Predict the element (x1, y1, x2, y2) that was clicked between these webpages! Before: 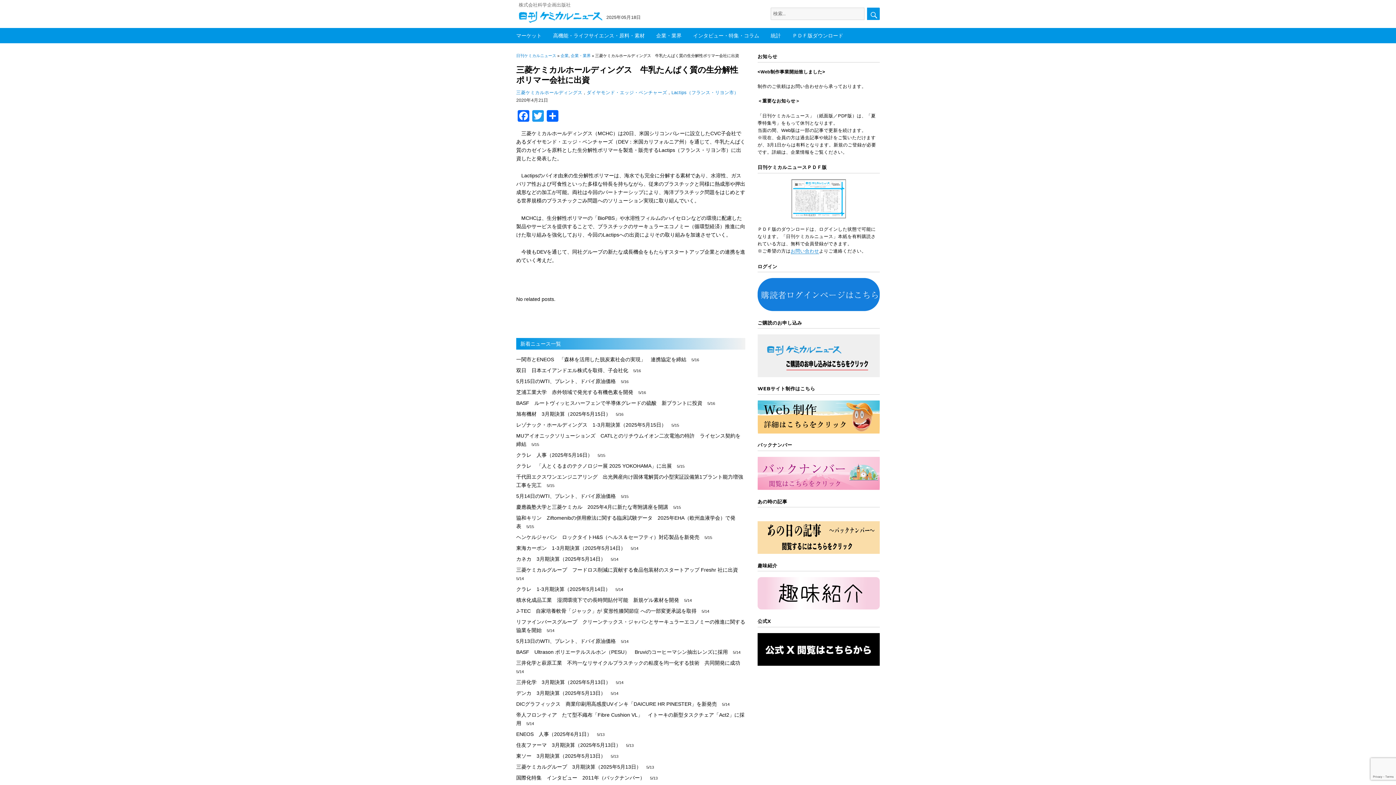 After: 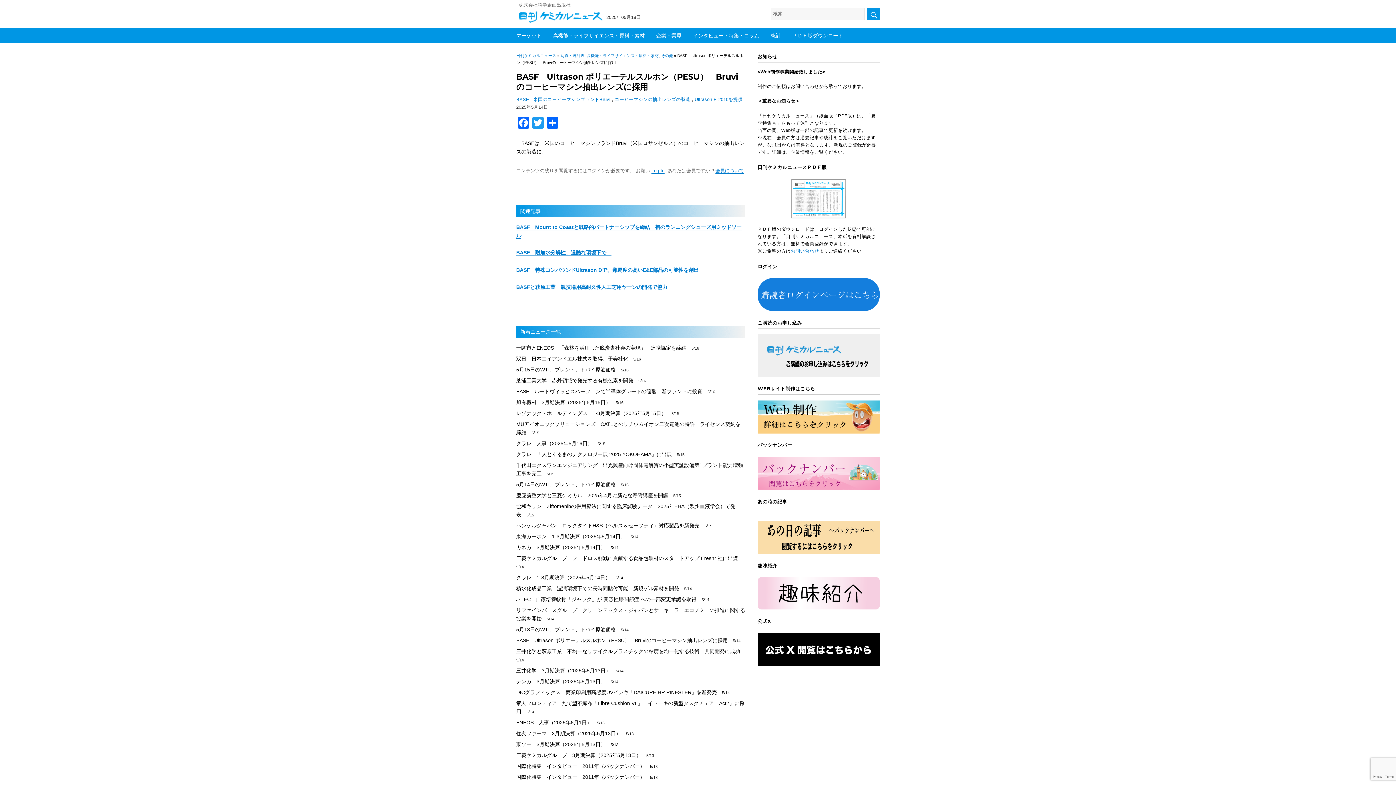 Action: bbox: (516, 649, 728, 655) label: BASF　Ultrason ポリエーテルスルホン（PESU）　Bruviのコーヒーマシン抽出レンズに採用